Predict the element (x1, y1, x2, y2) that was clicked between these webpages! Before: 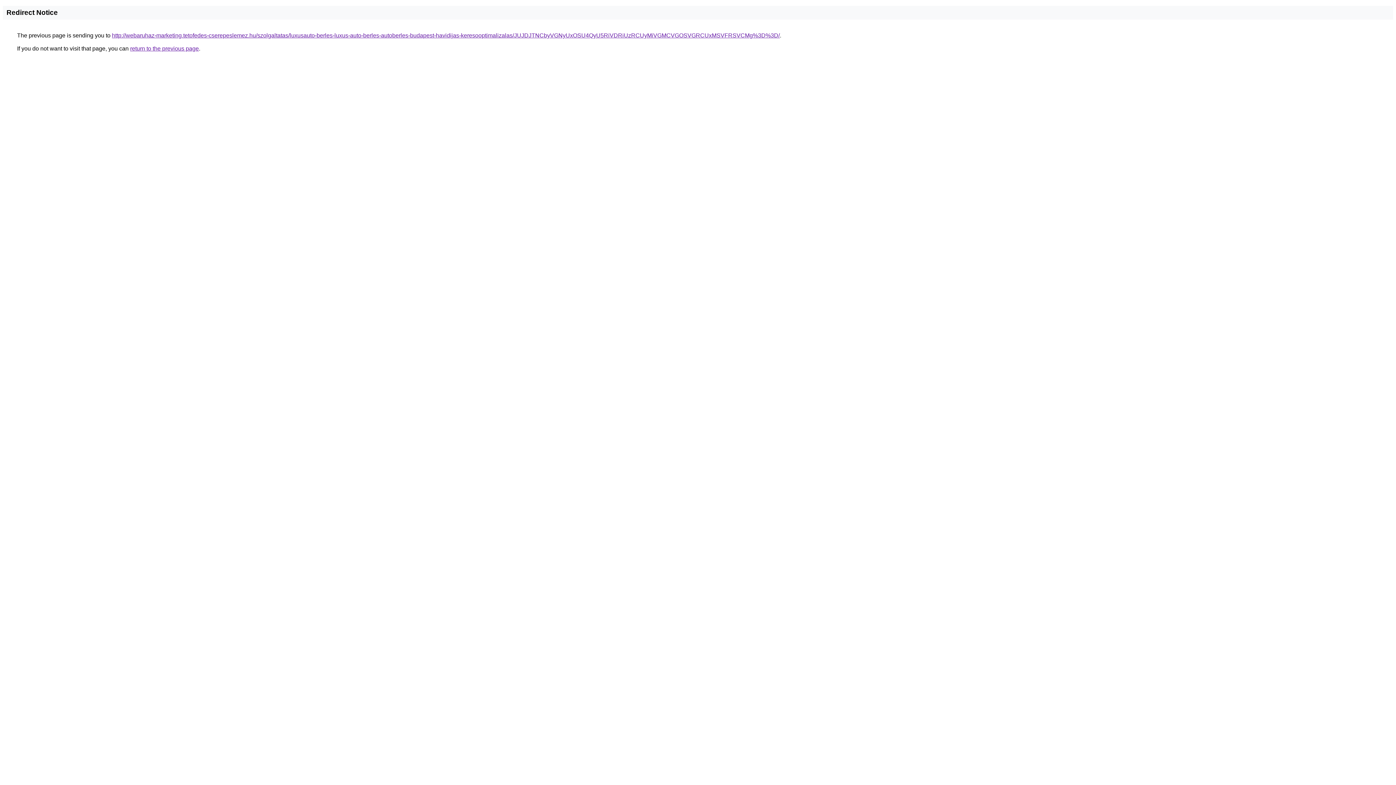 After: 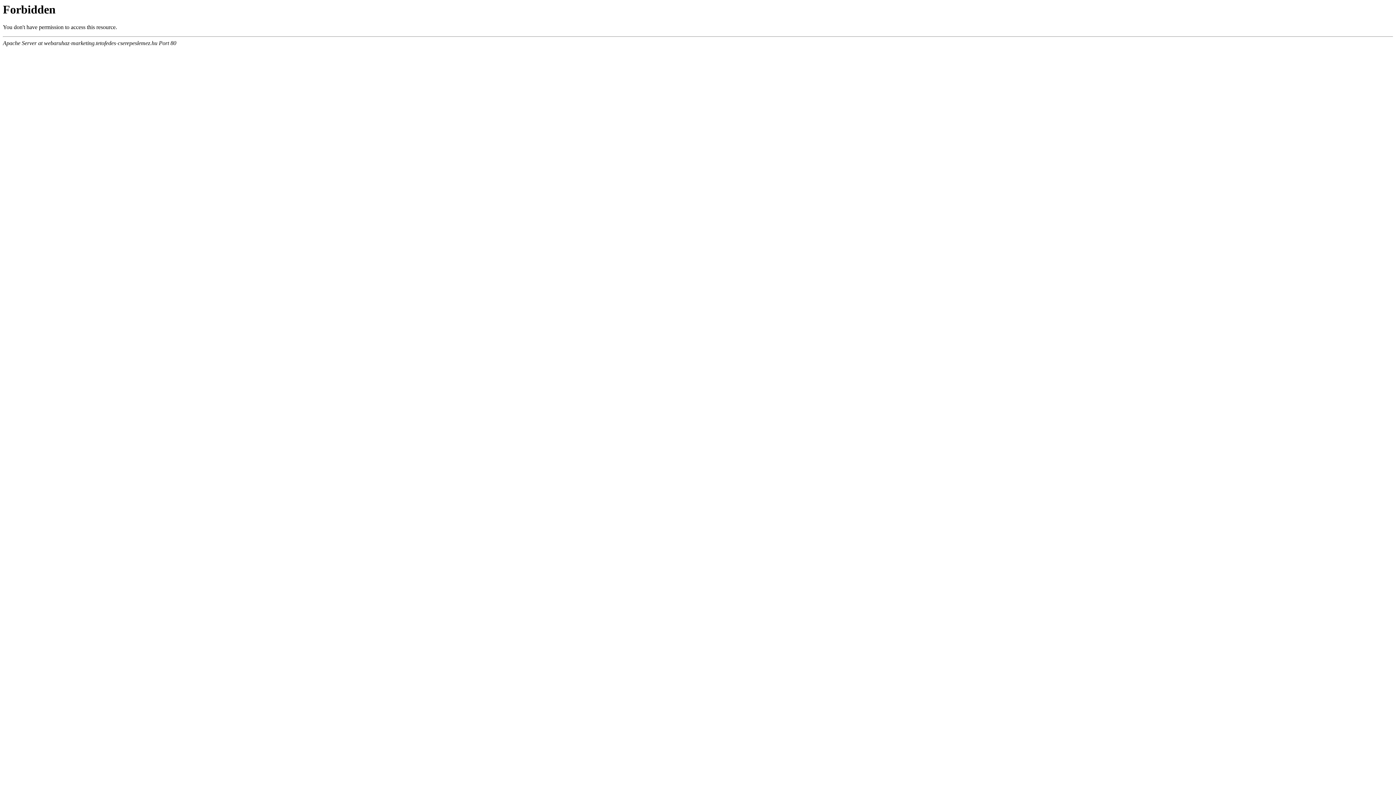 Action: bbox: (112, 32, 780, 38) label: http://webaruhaz-marketing.tetofedes-cserepeslemez.hu/szolgaltatas/luxusauto-berles-luxus-auto-berles-autoberles-budapest-havidijas-keresooptimalizalas/JUJDJTNCbyVGNyUxOSU4QyU5RiVDRiUzRCUyMiVGMCVGOSVGRCUxMSVFRSVCMg%3D%3D/